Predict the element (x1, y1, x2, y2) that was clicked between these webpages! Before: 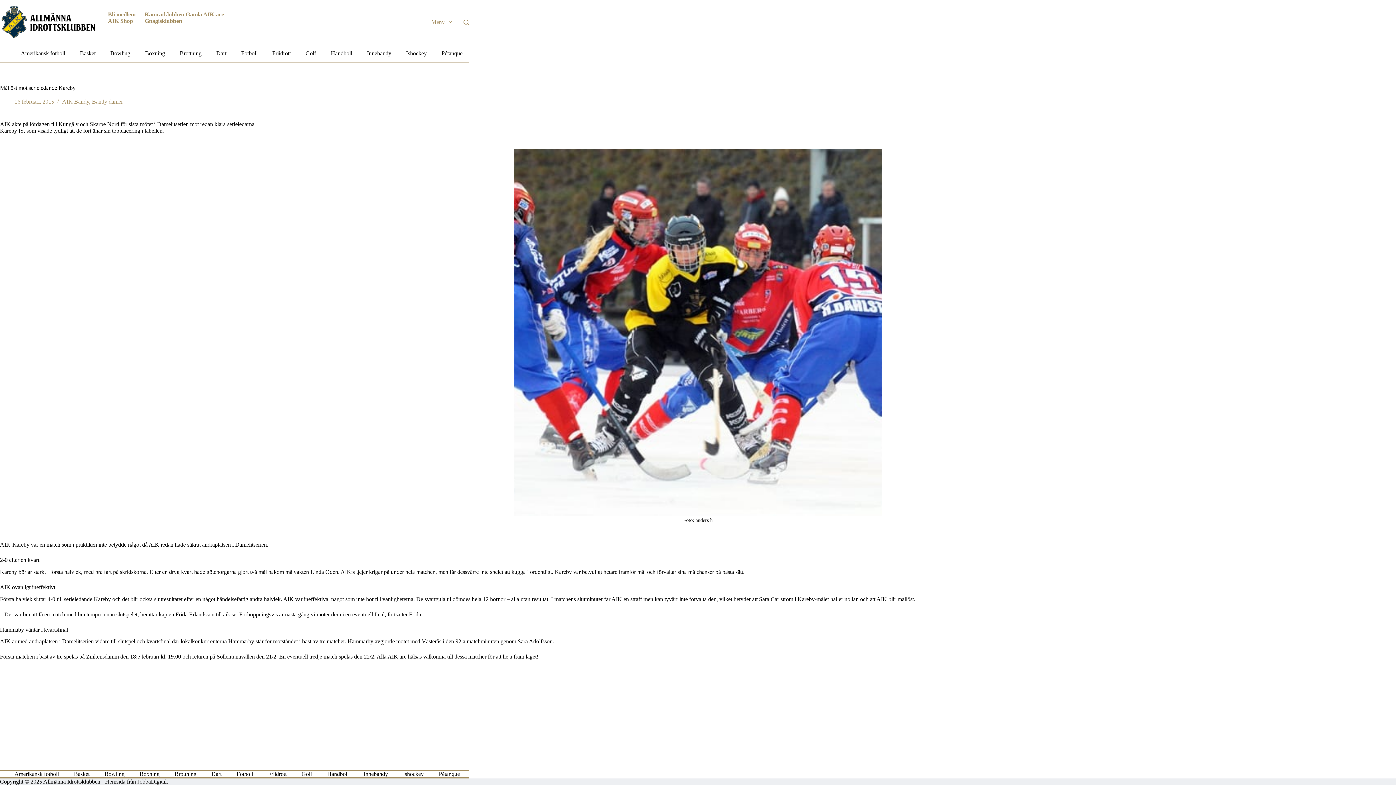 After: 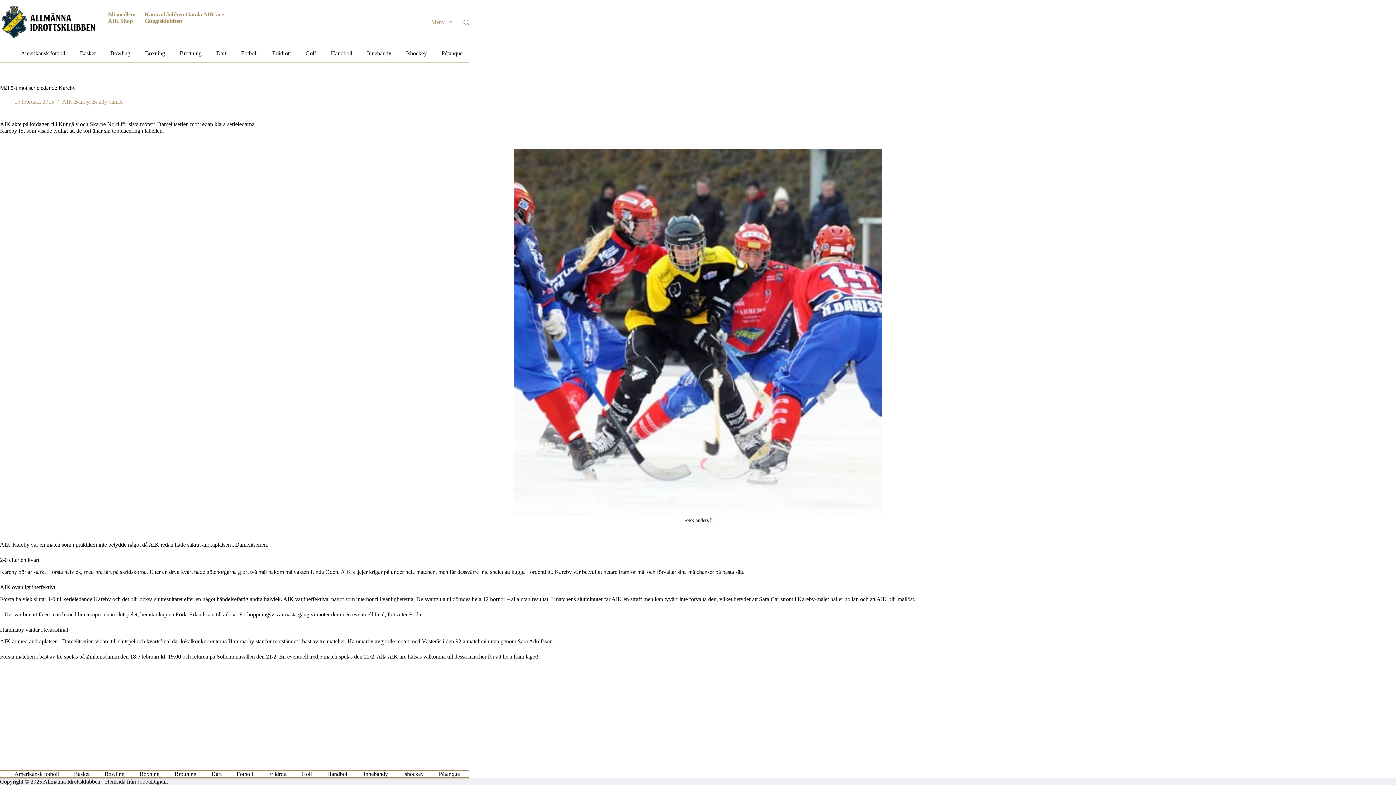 Action: label: Golf bbox: (302, 44, 318, 62)